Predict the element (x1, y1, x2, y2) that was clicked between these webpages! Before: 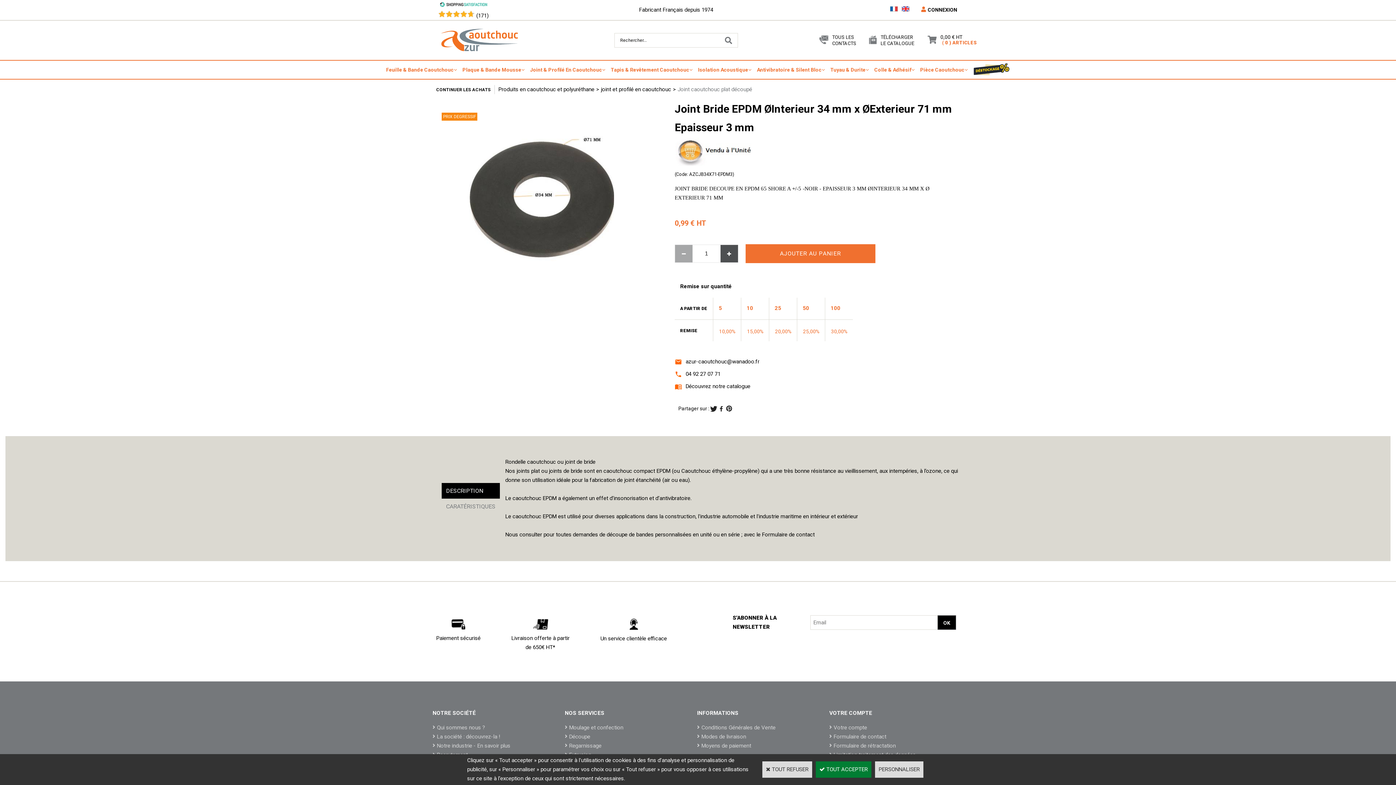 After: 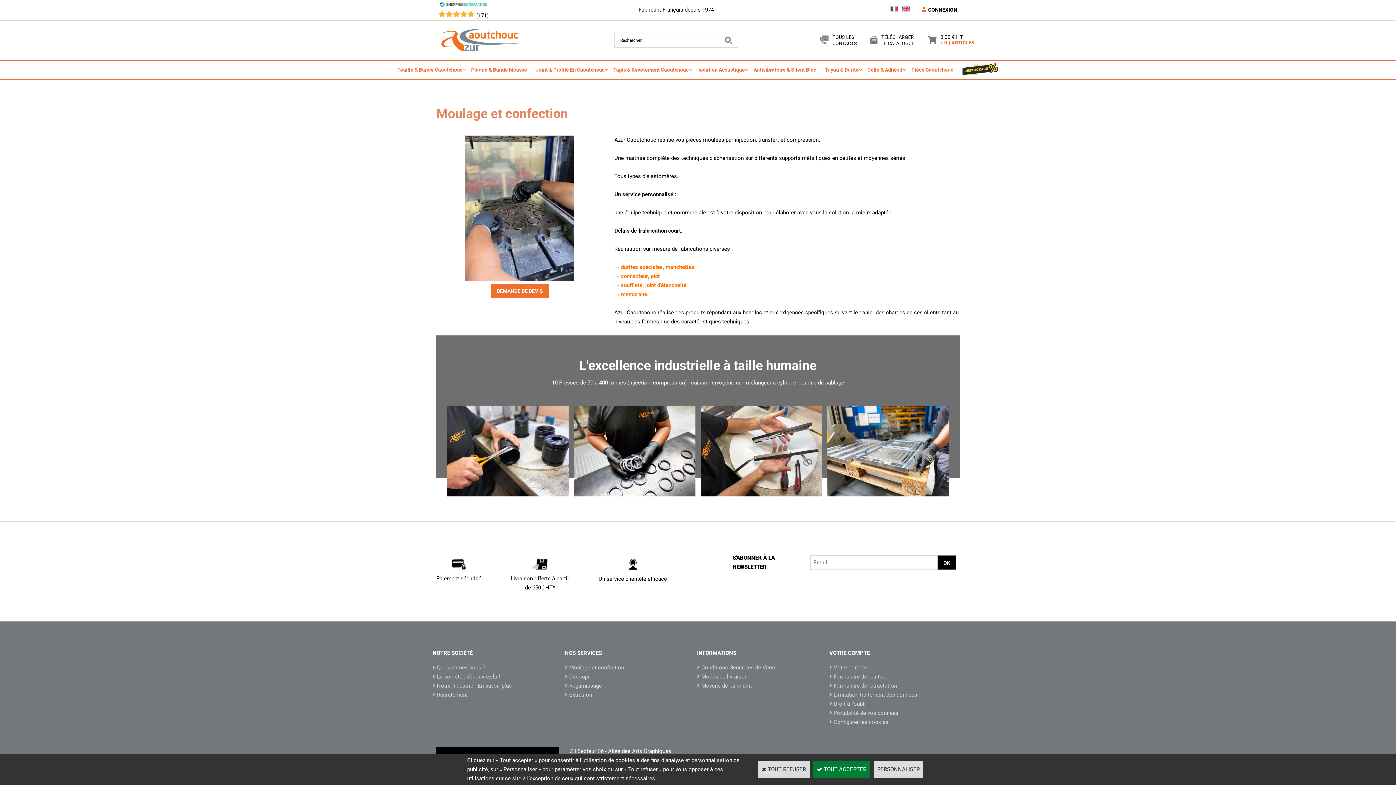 Action: bbox: (569, 724, 623, 731) label: Moulage et confection